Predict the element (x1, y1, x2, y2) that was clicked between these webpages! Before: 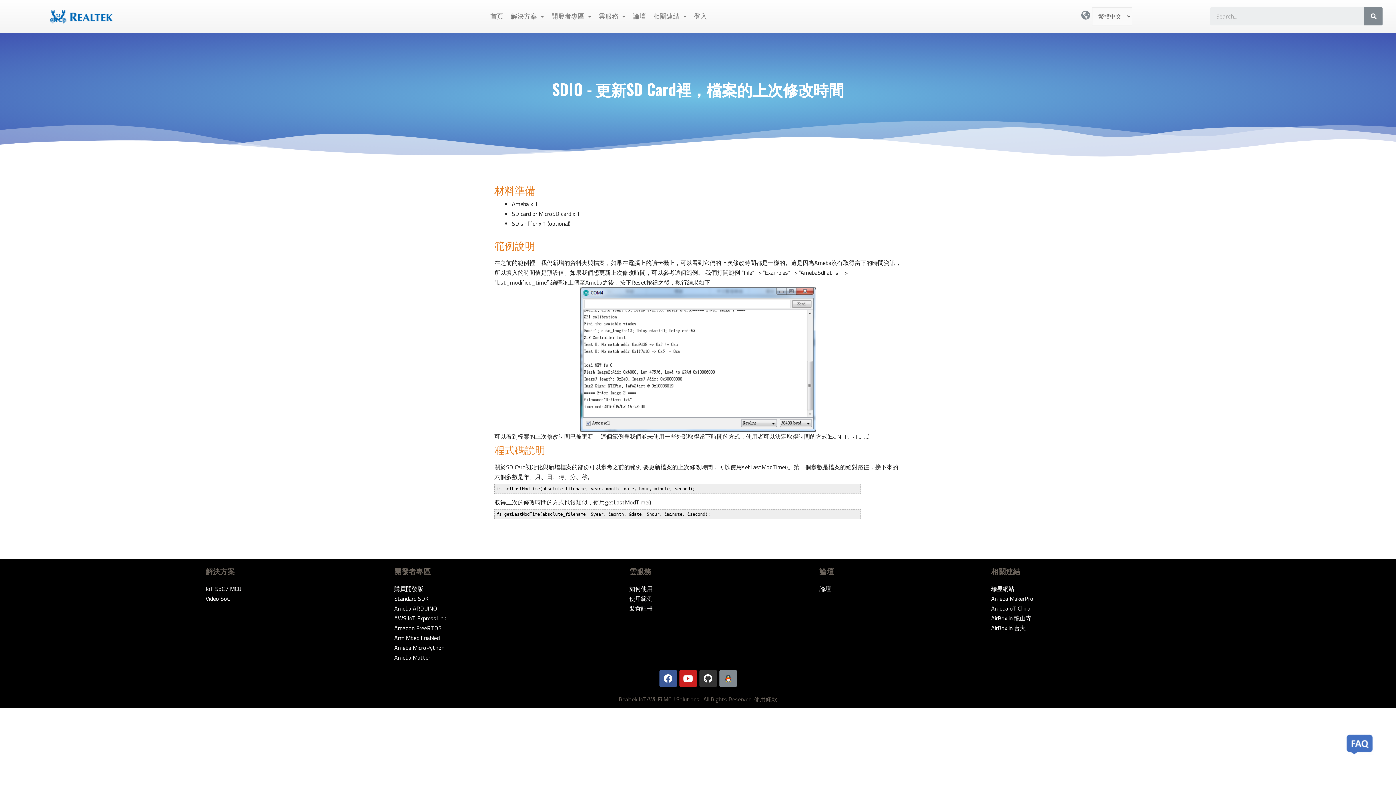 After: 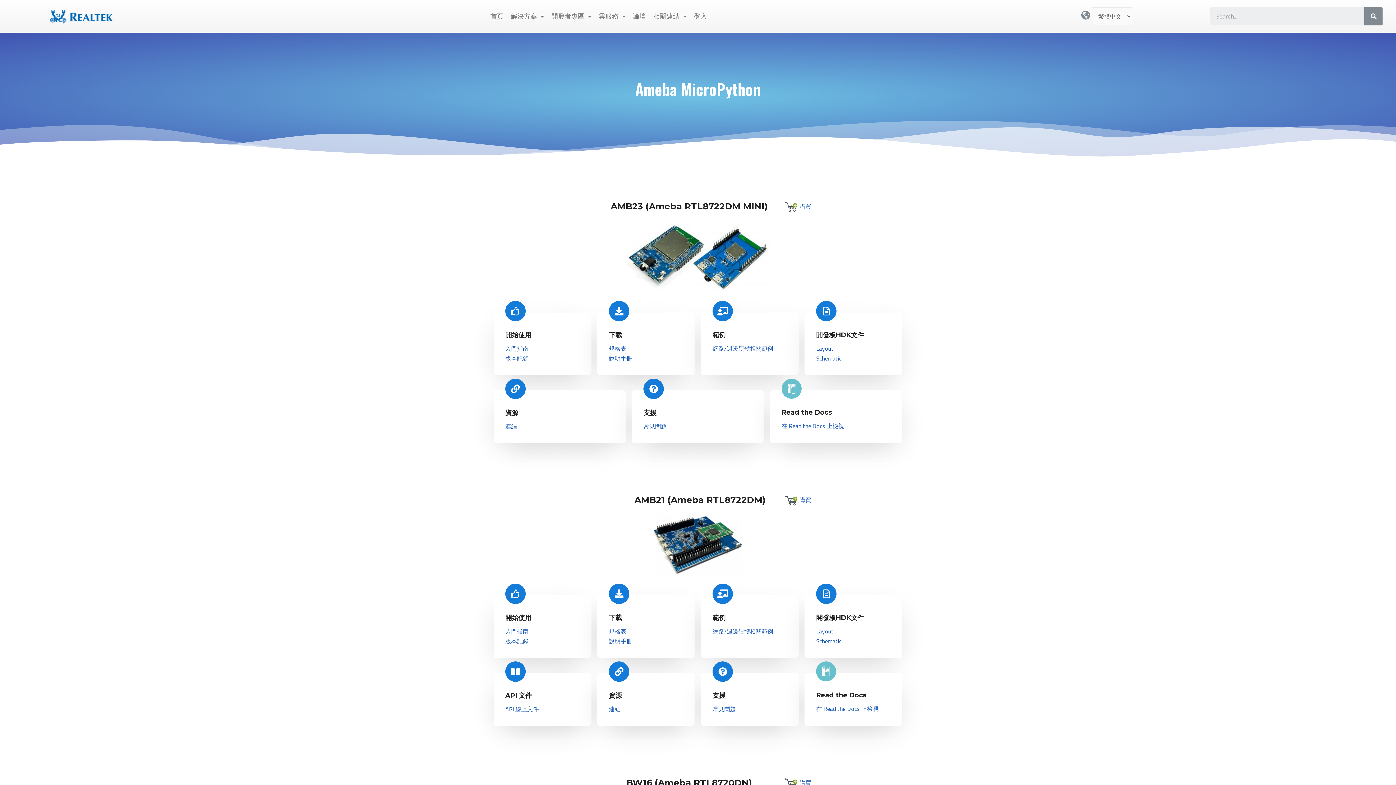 Action: label: Ameba MicroPython bbox: (394, 643, 444, 652)